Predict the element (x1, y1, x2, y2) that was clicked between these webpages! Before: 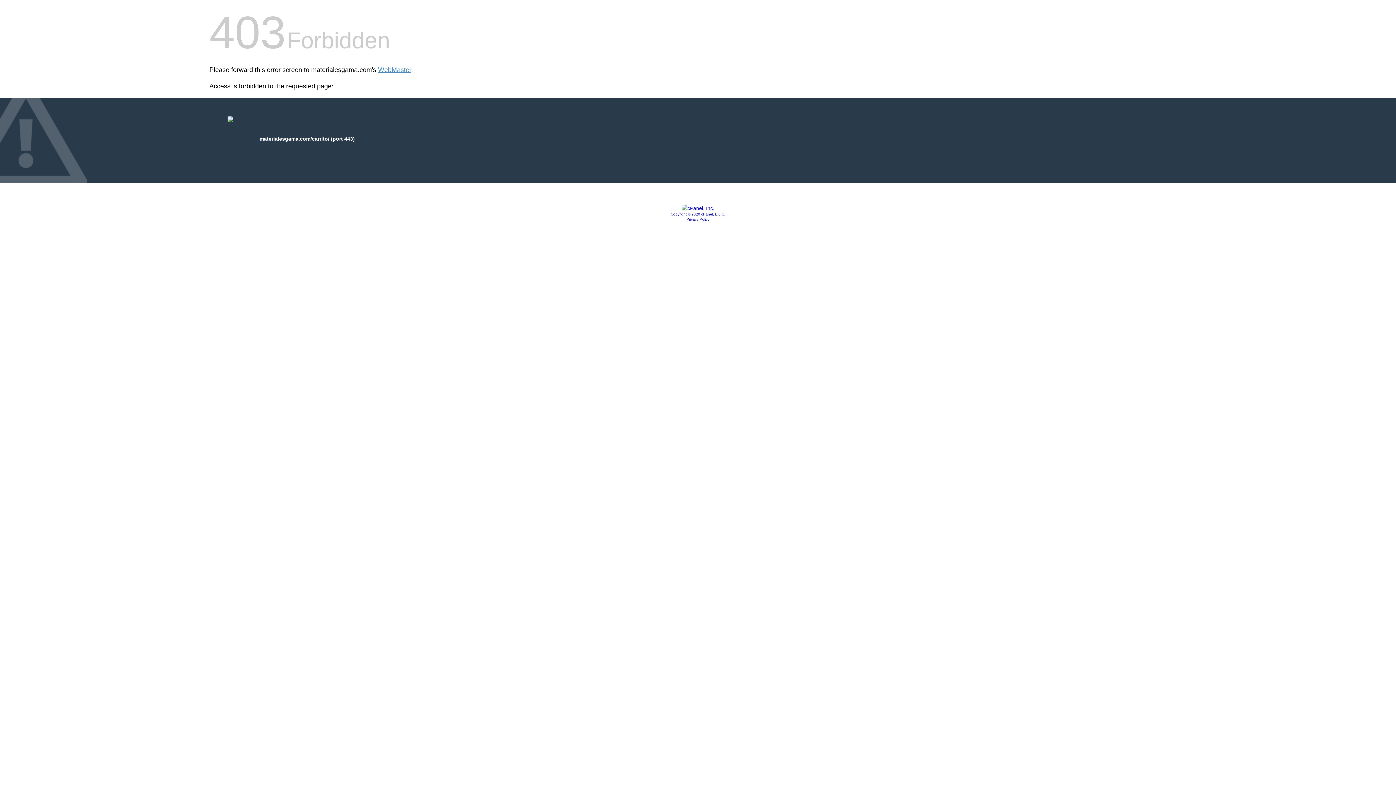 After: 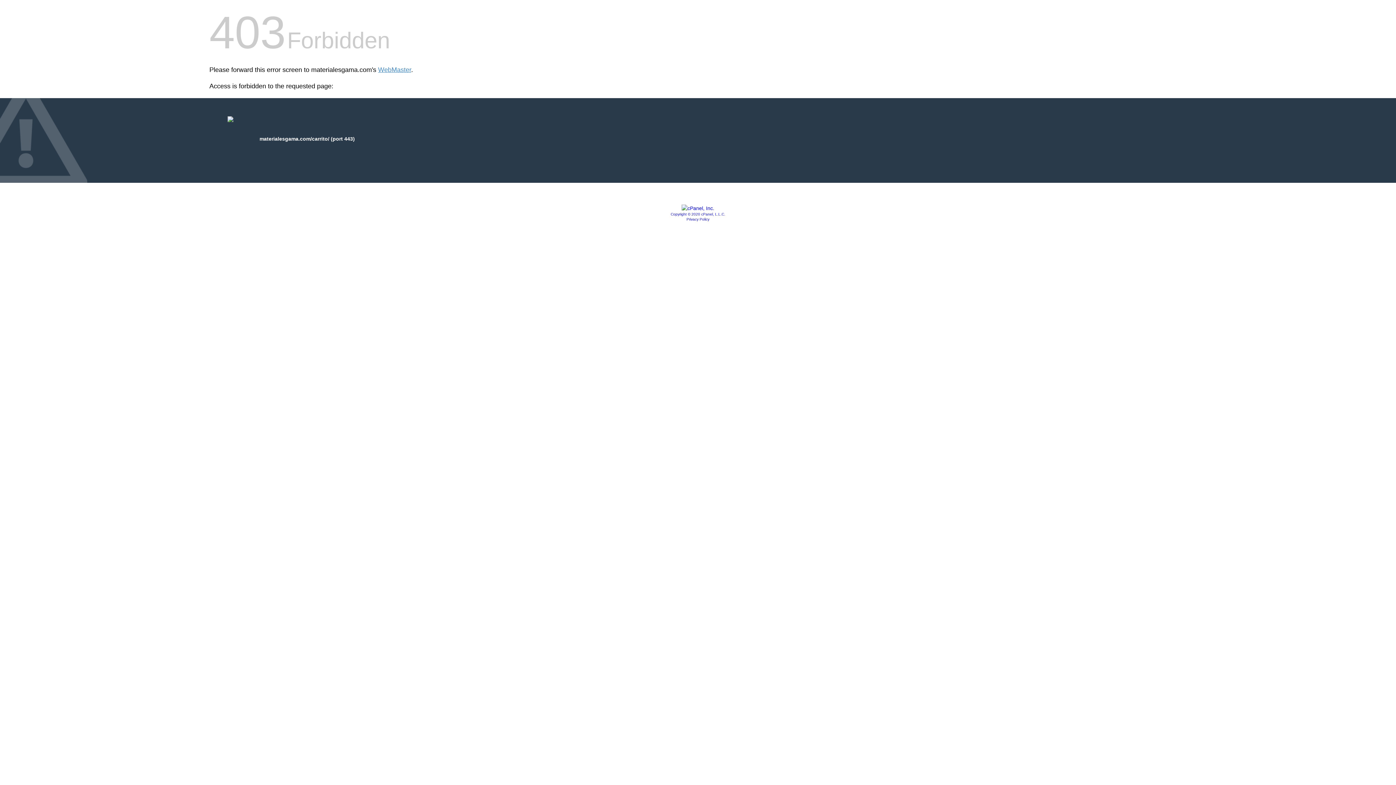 Action: bbox: (670, 212, 725, 216) label: Copyright © 2020 cPanel, L.L.C.